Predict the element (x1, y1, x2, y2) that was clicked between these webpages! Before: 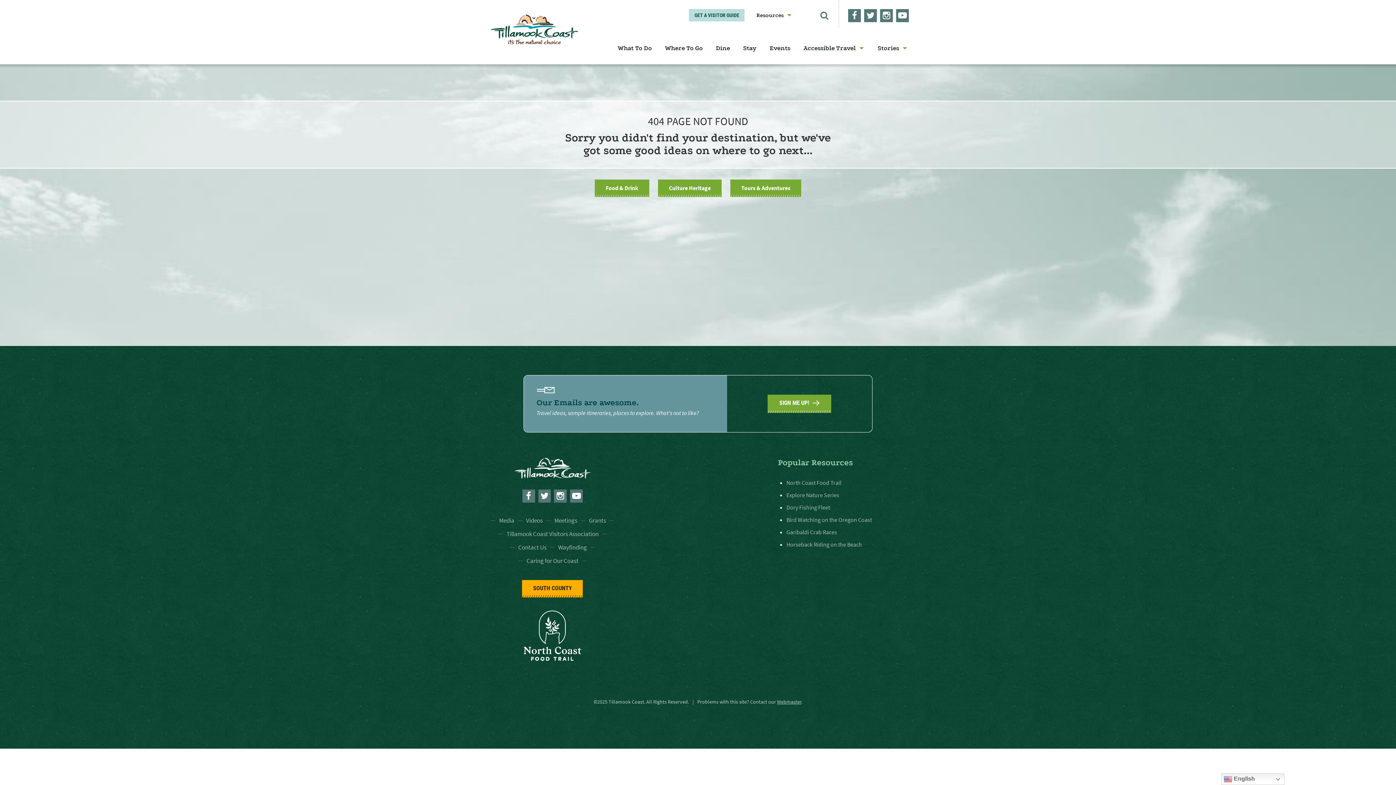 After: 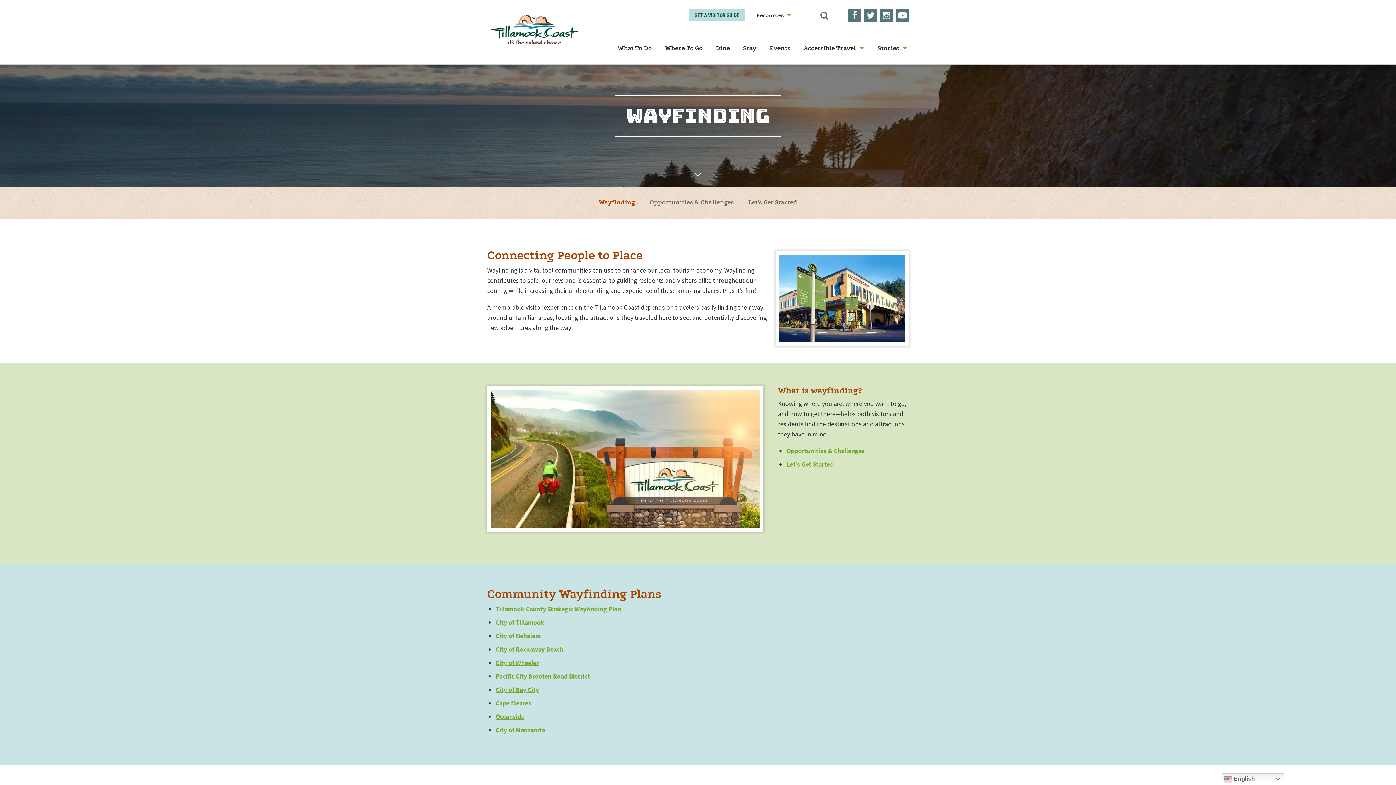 Action: label: Wayfinding bbox: (553, 539, 592, 556)